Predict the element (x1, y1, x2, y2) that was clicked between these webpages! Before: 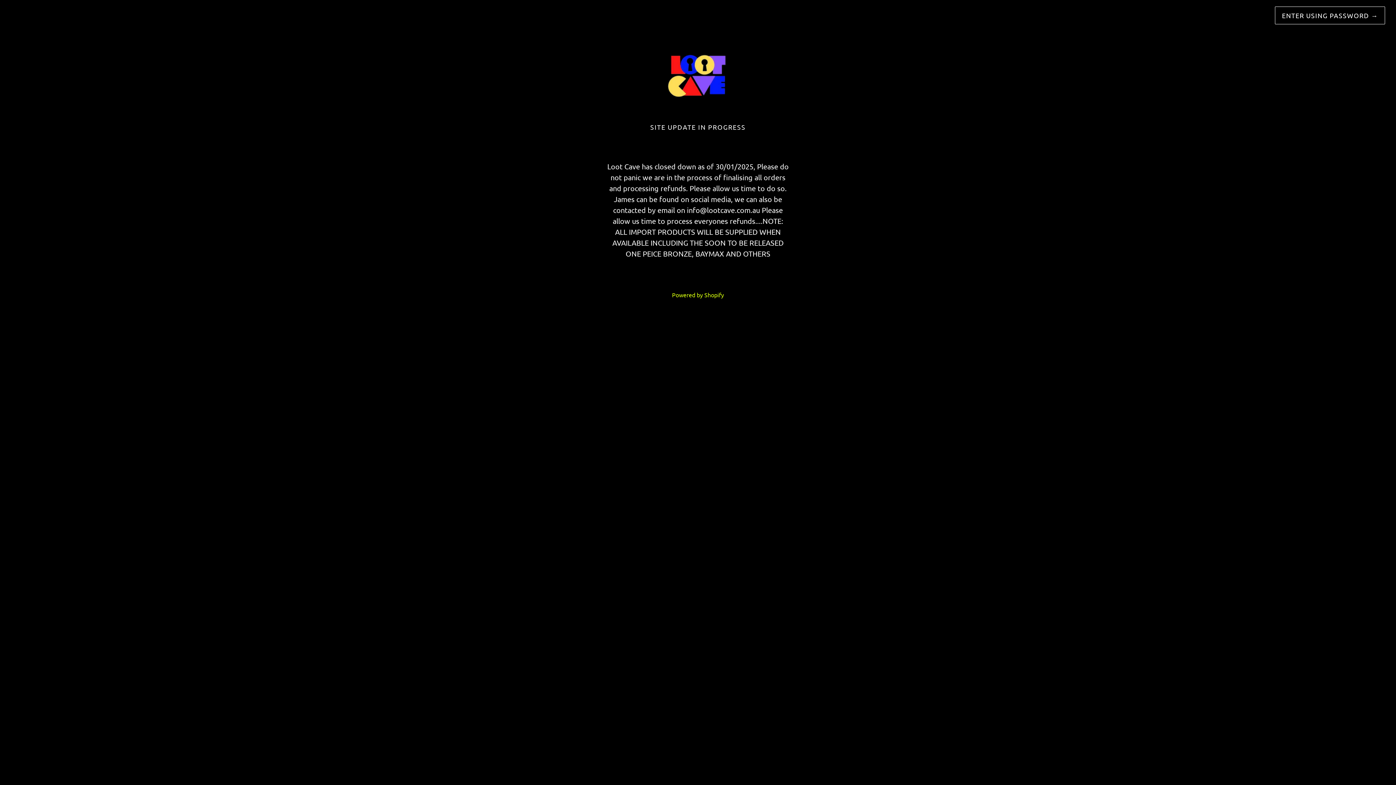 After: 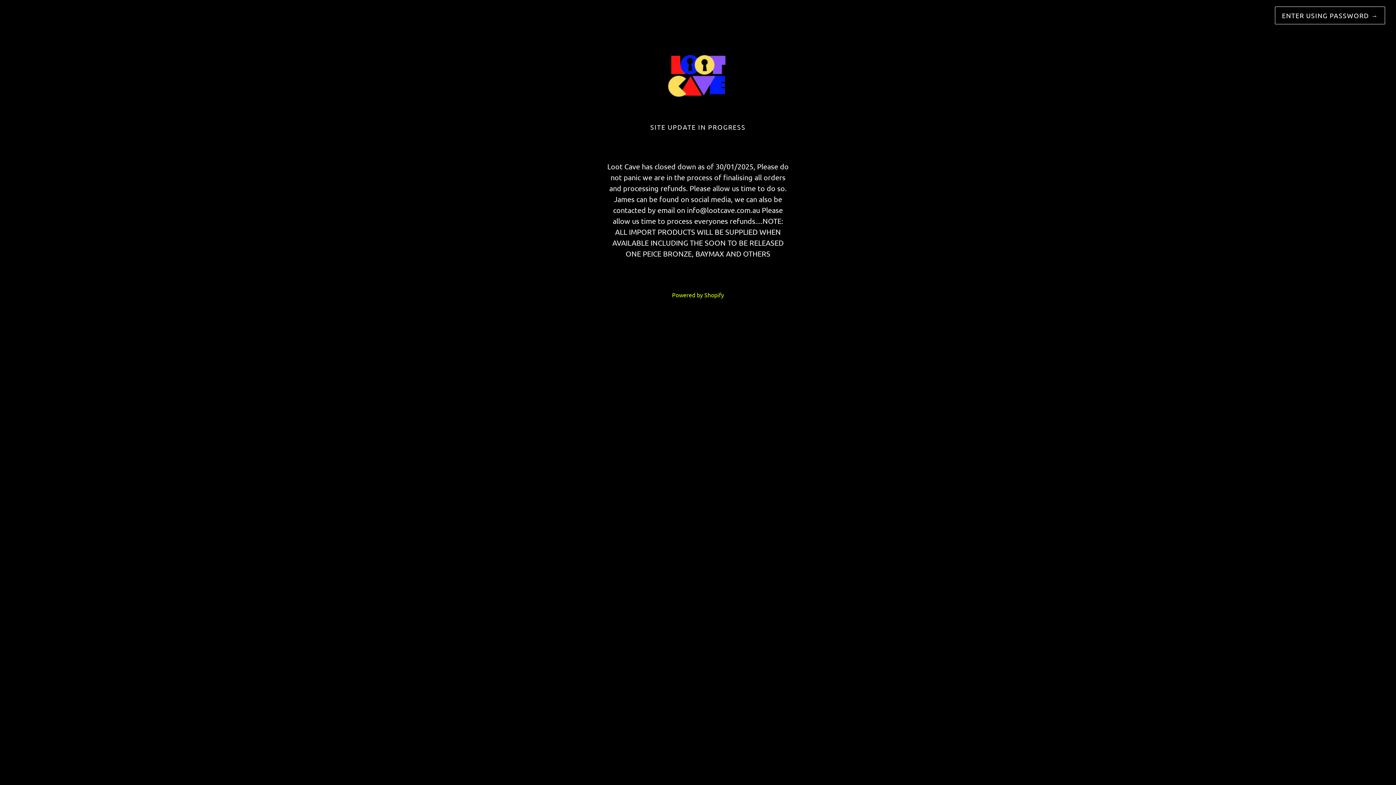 Action: bbox: (20, 40, 1376, 123)